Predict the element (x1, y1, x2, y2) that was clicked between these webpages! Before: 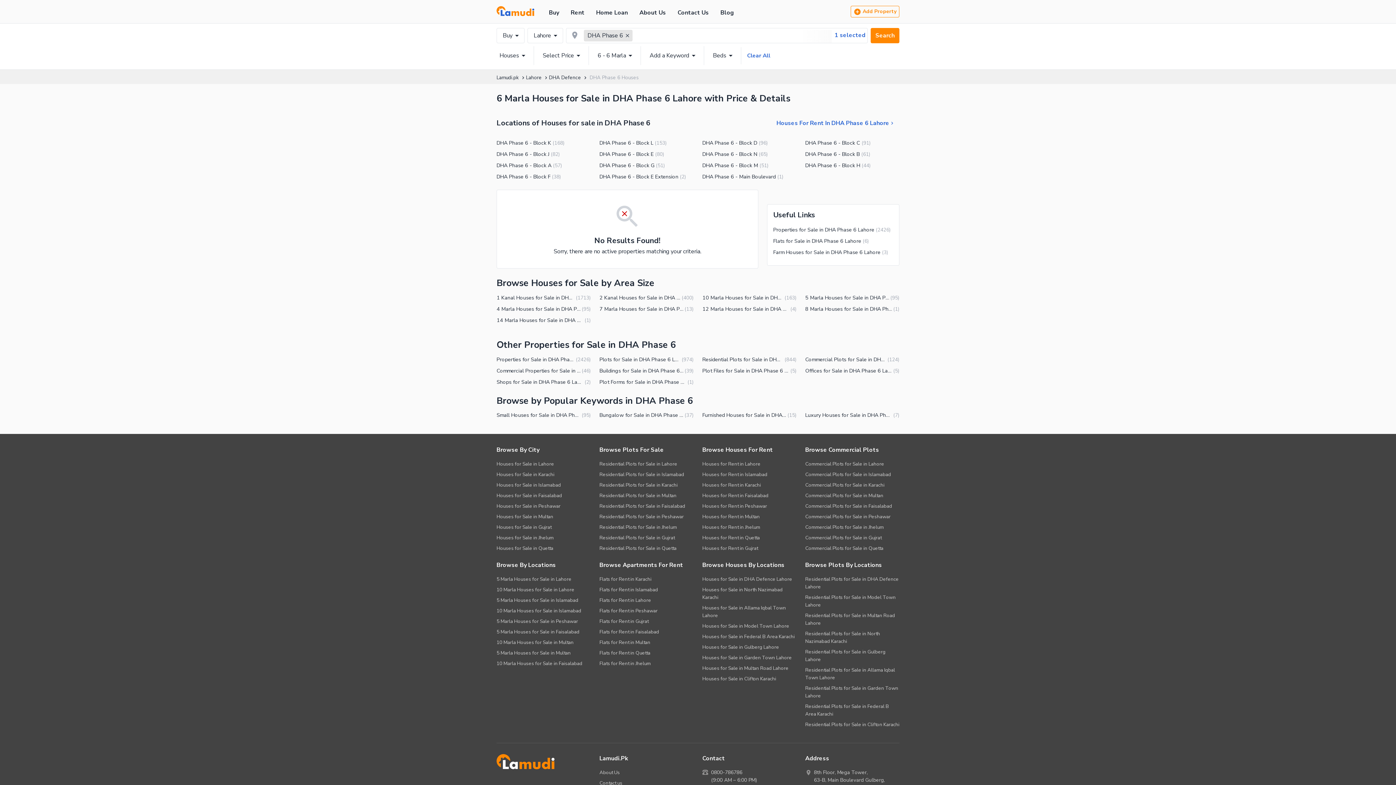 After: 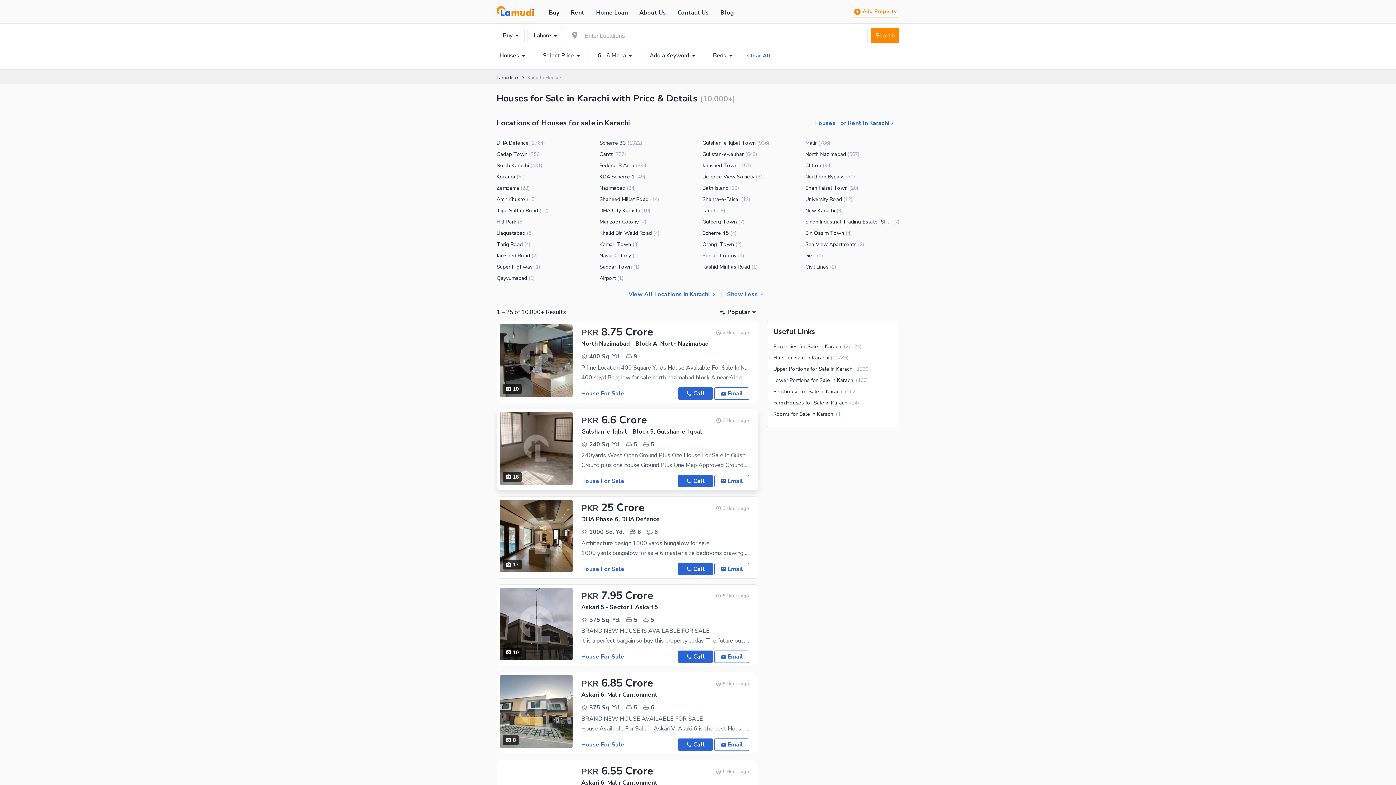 Action: label: Houses for Sale in Karachi bbox: (496, 447, 554, 456)